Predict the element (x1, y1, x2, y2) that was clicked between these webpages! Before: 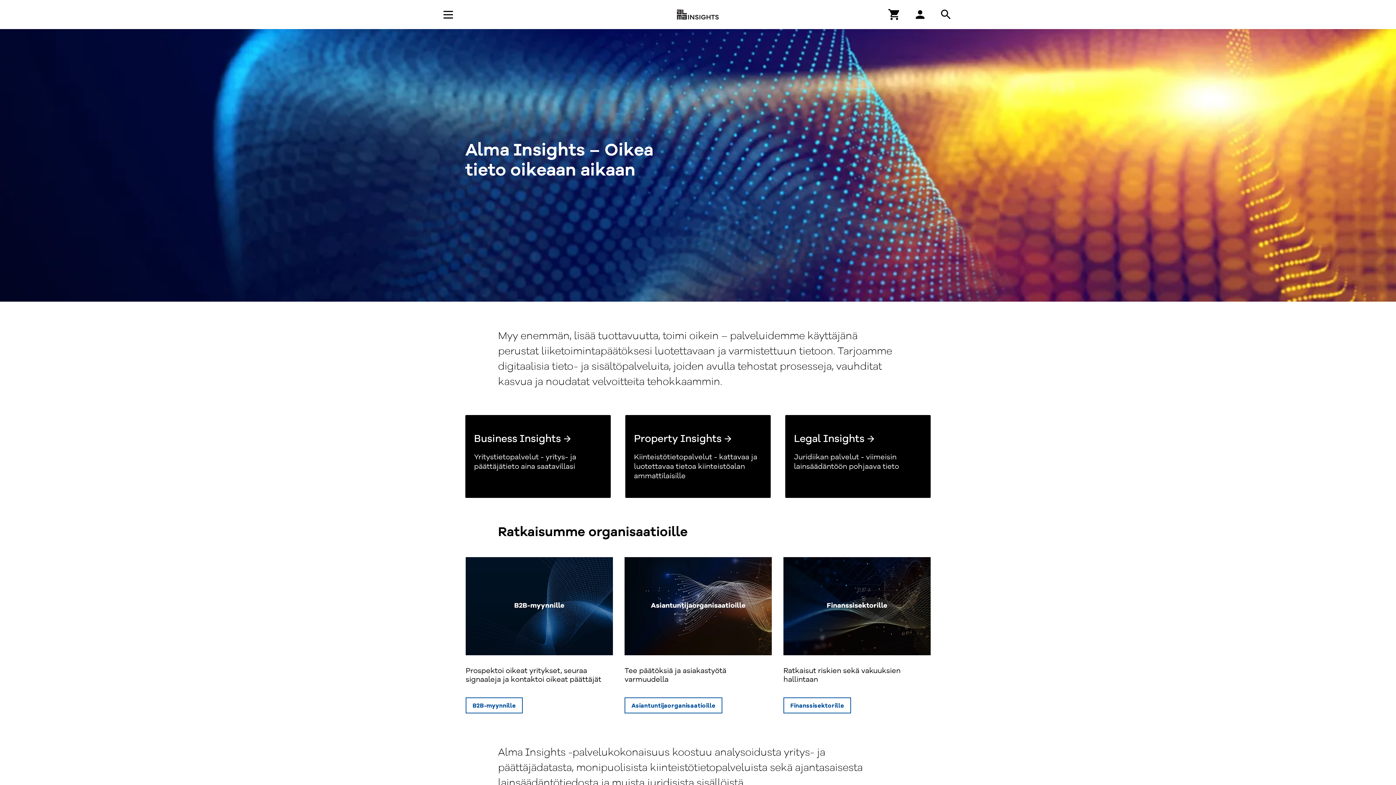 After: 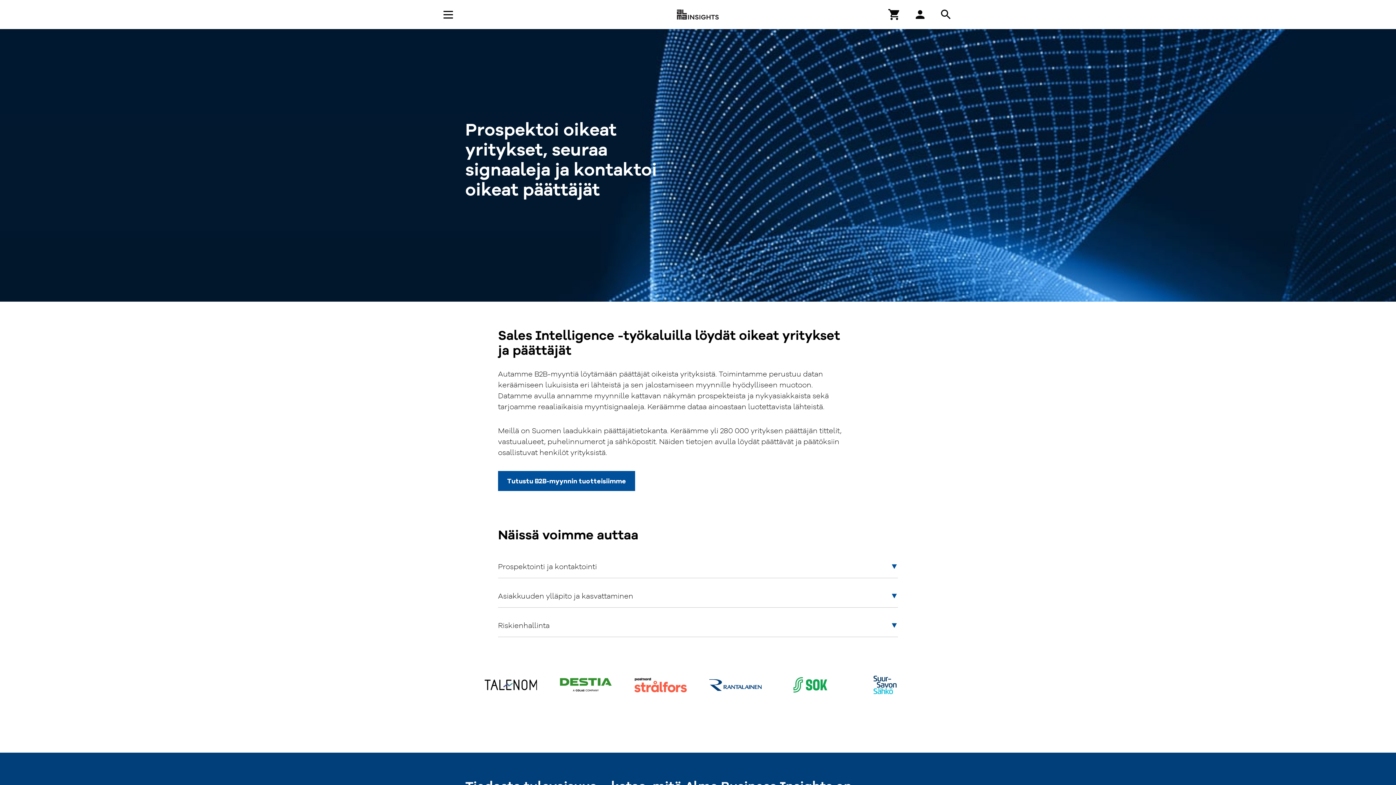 Action: bbox: (465, 697, 522, 713) label: B2B-myynnille